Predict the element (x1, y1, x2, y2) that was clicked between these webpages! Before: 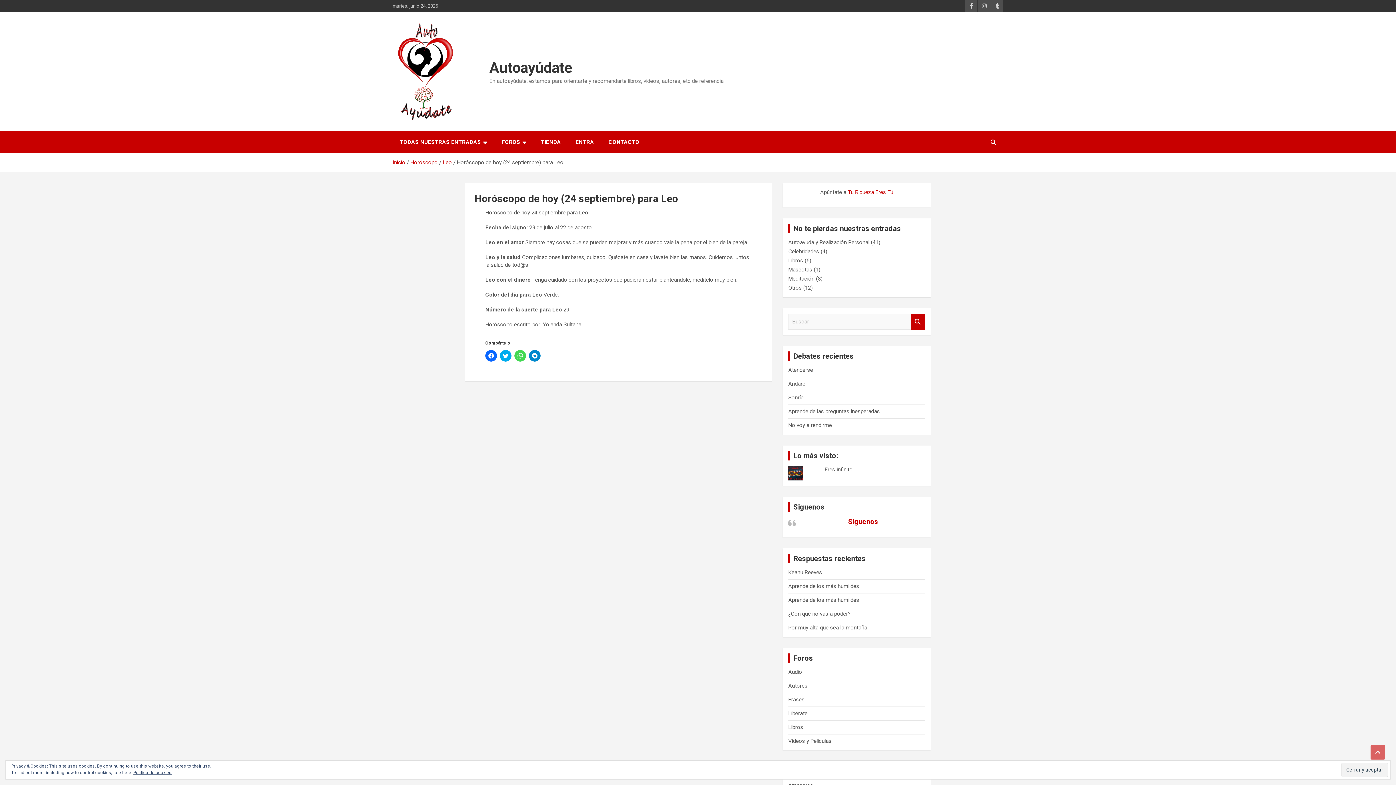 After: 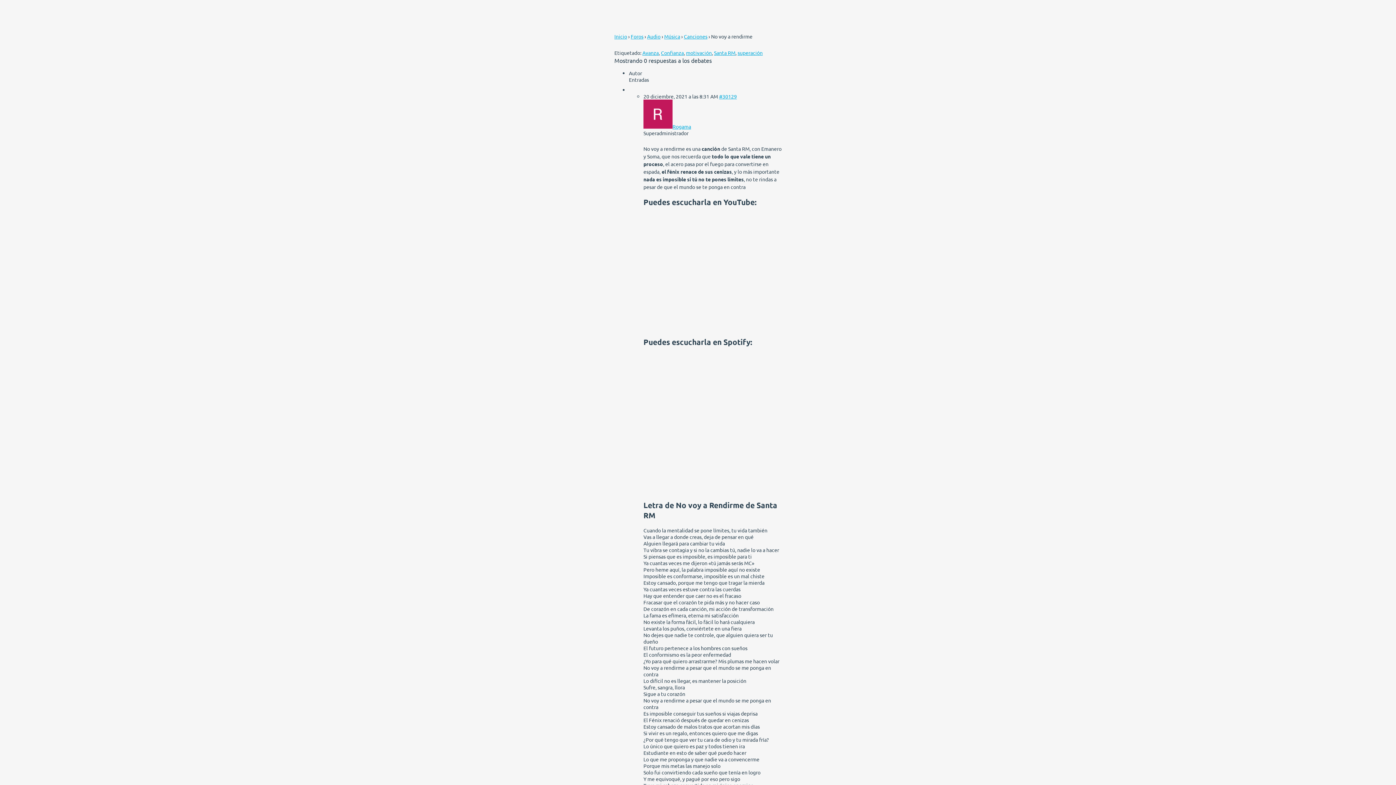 Action: bbox: (788, 422, 832, 428) label: No voy a rendirme